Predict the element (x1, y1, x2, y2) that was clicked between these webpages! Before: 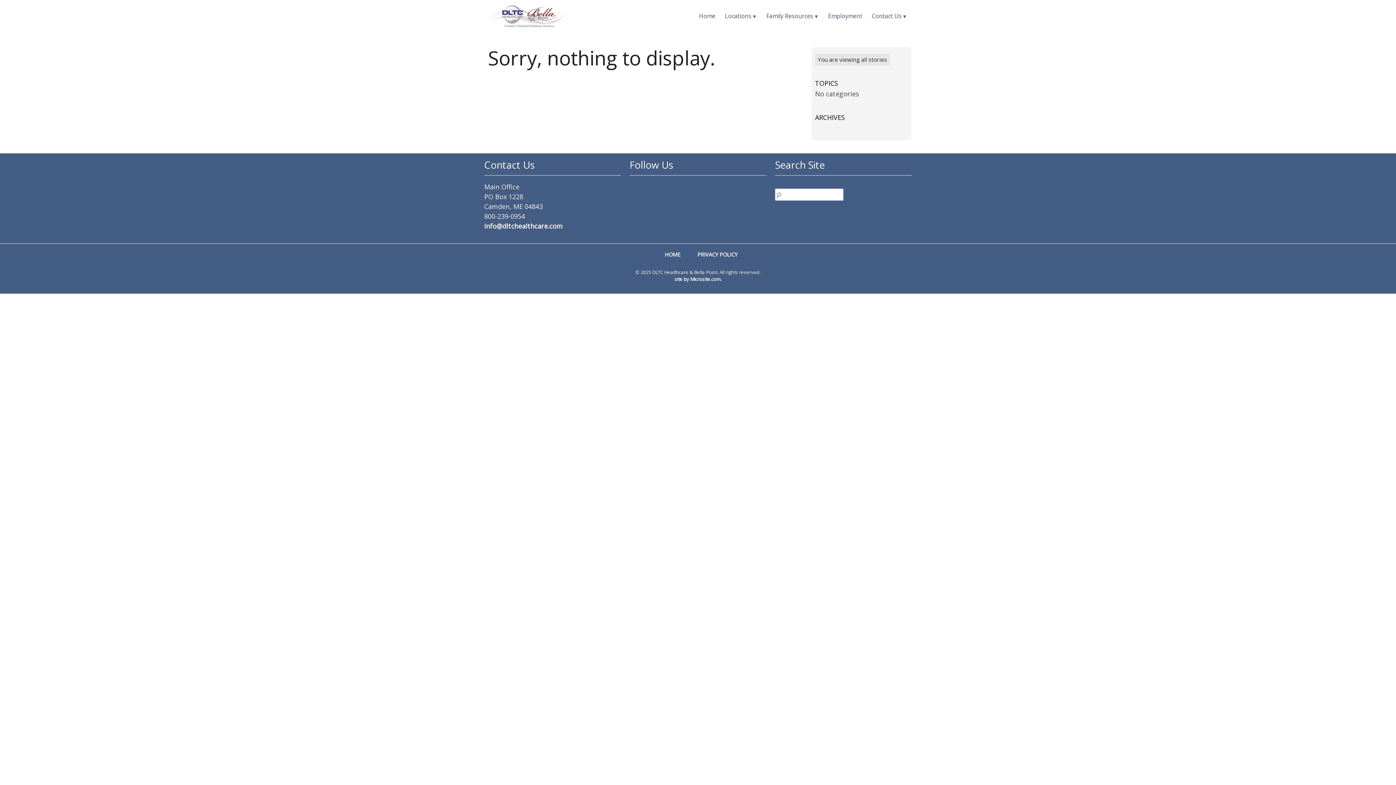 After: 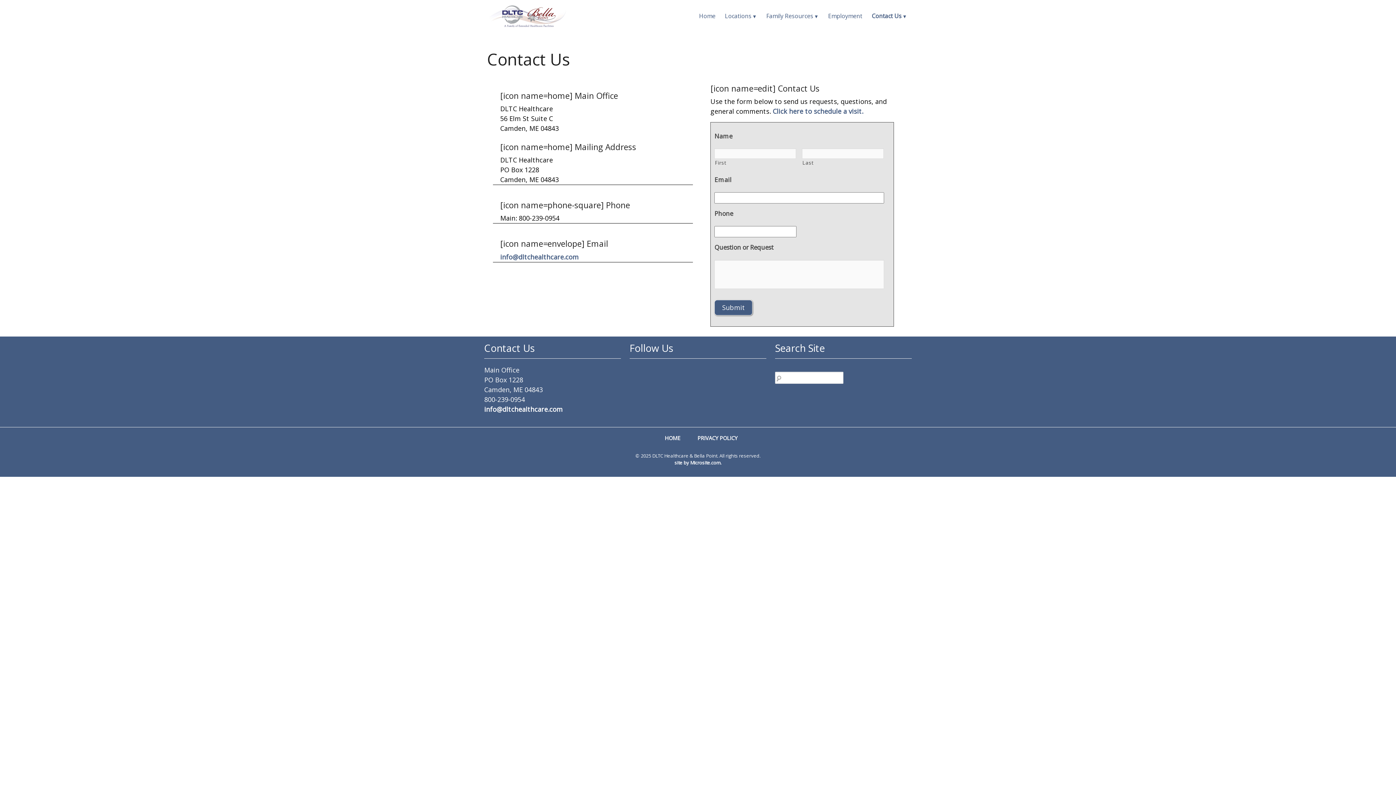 Action: bbox: (867, 9, 911, 23) label: Contact Us